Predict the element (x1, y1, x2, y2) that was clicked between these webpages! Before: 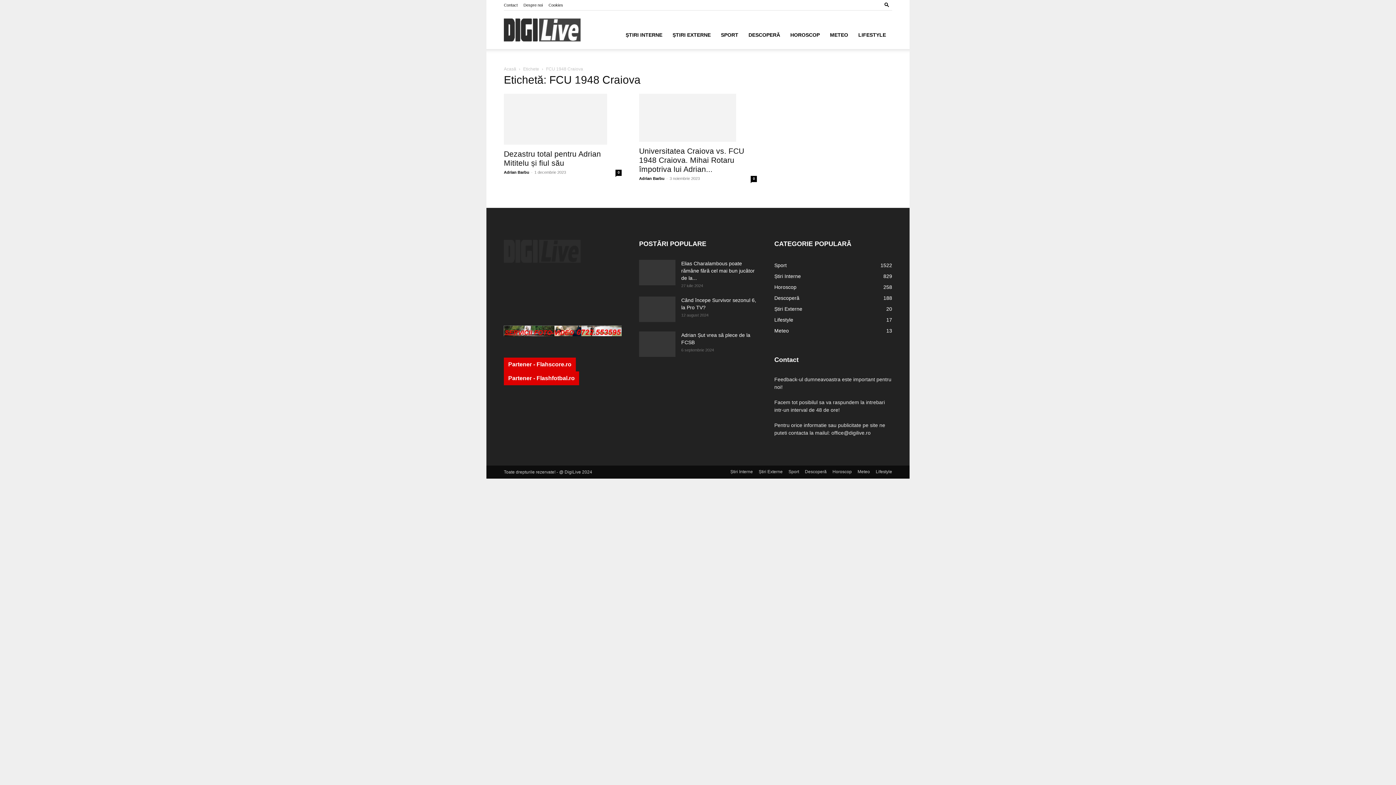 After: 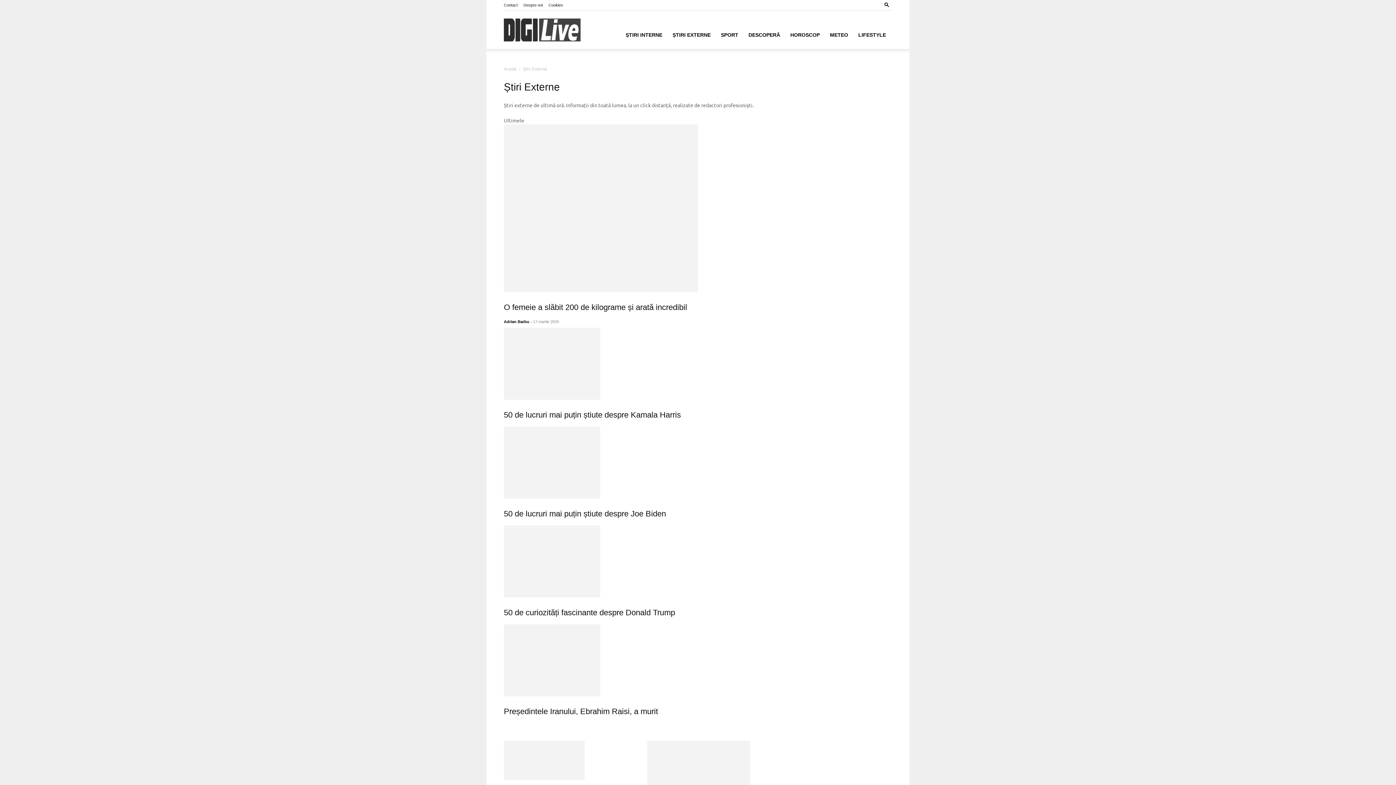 Action: label: Știri Externe
20 bbox: (774, 306, 802, 311)